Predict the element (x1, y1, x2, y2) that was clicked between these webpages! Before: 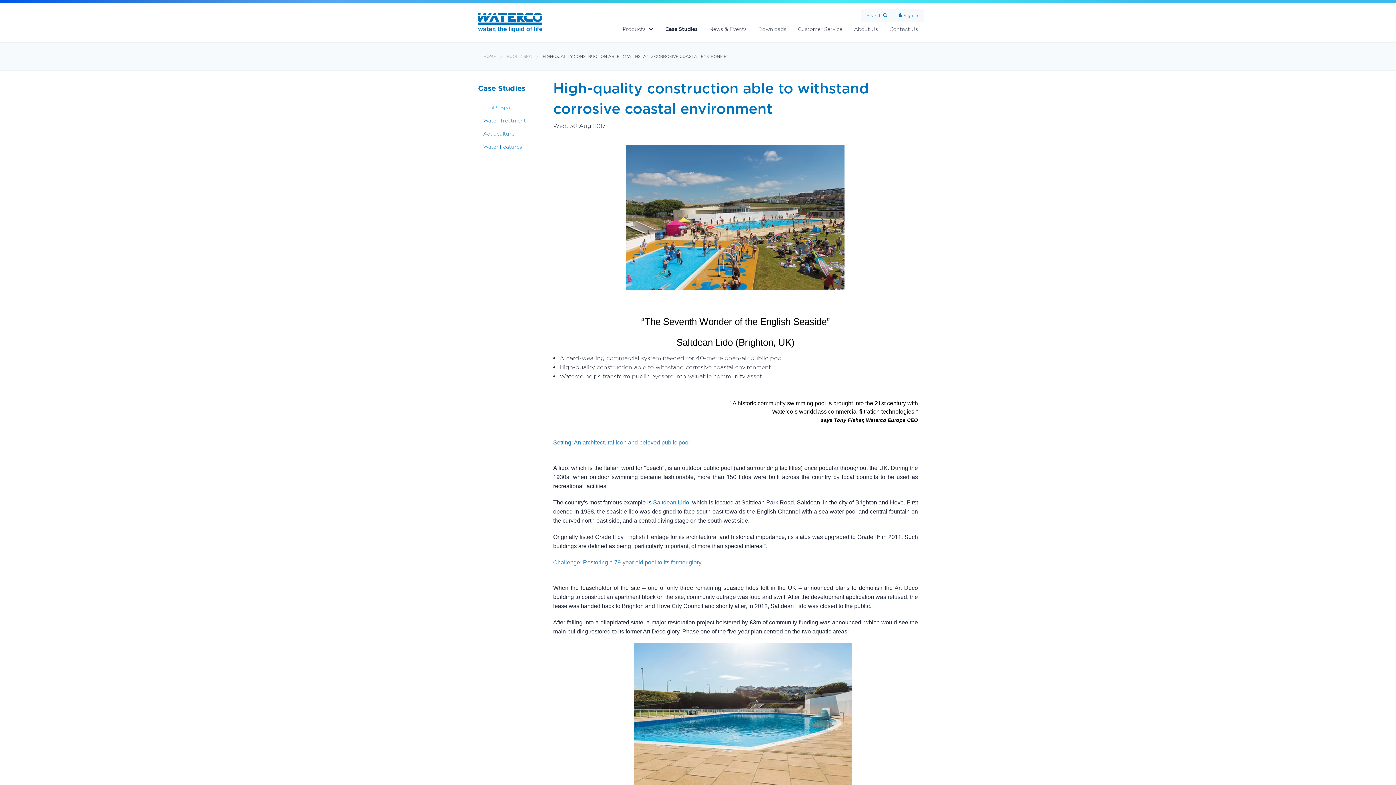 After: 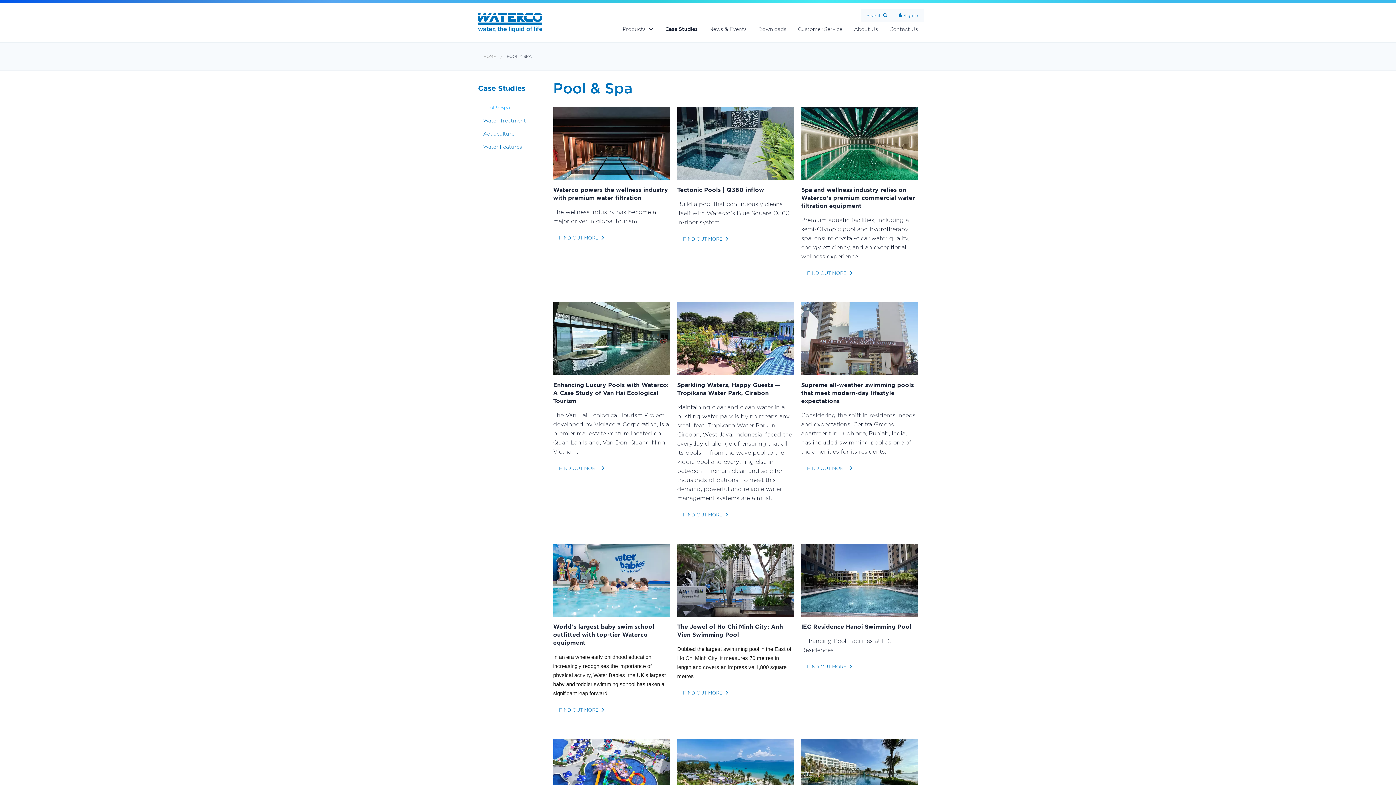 Action: bbox: (478, 101, 542, 114) label: Pool & Spa